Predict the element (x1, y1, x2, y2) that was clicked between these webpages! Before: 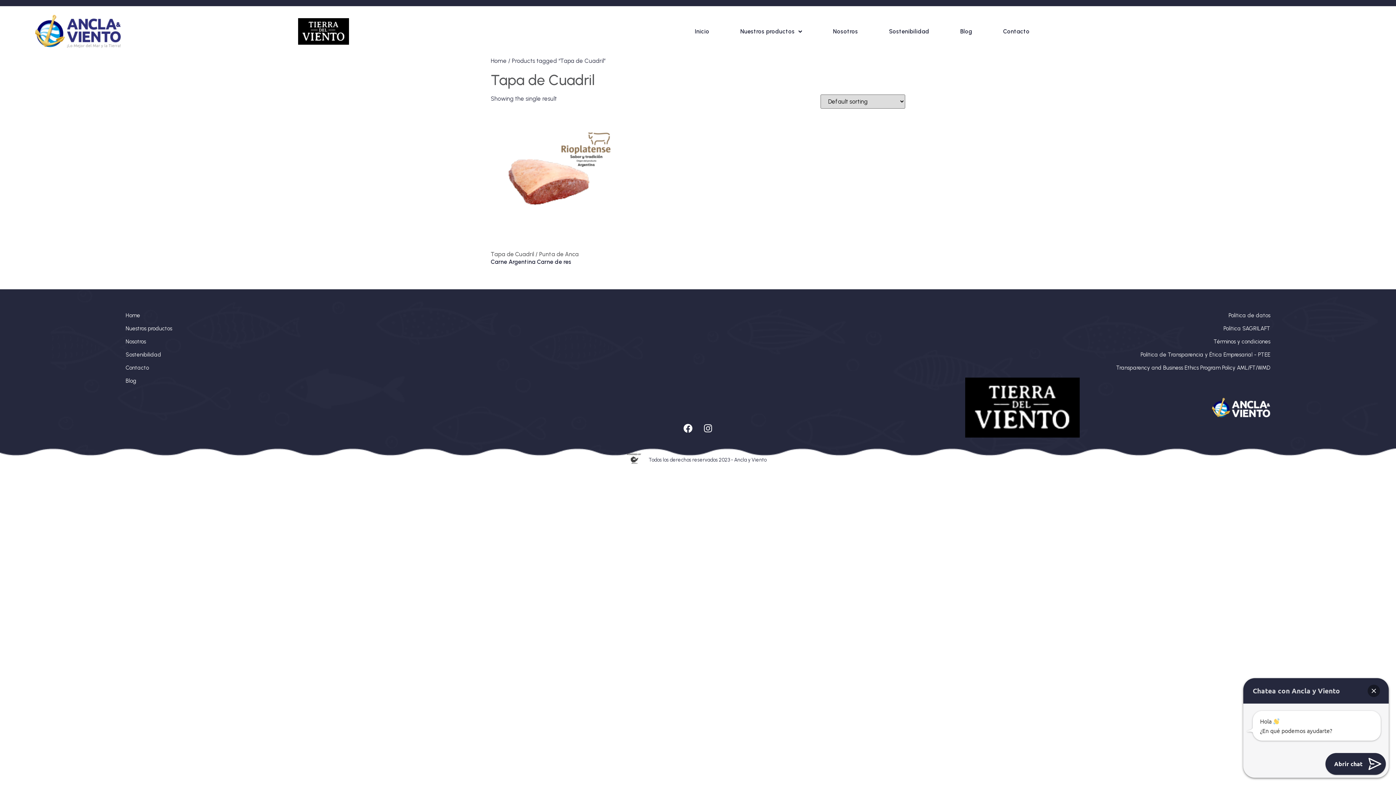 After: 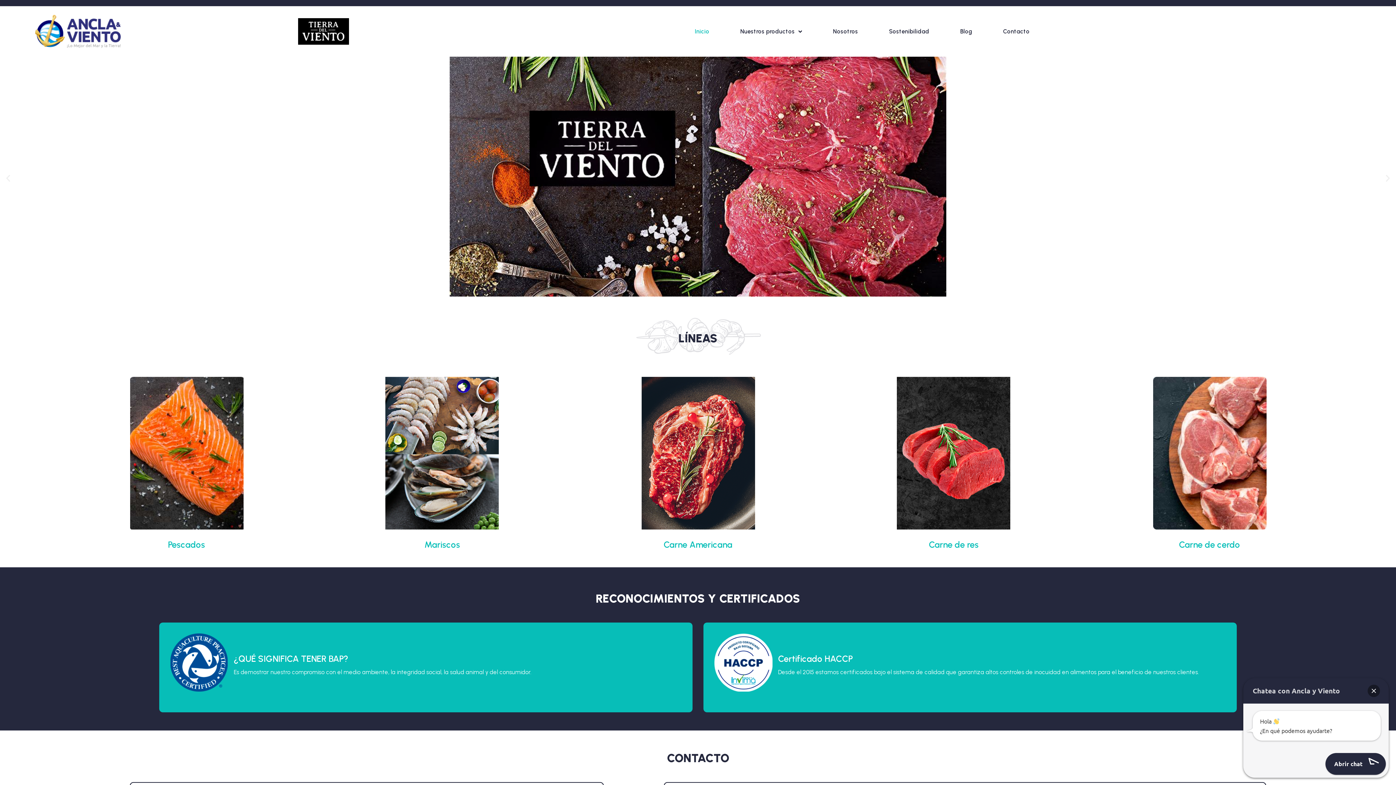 Action: bbox: (1205, 398, 1270, 417)